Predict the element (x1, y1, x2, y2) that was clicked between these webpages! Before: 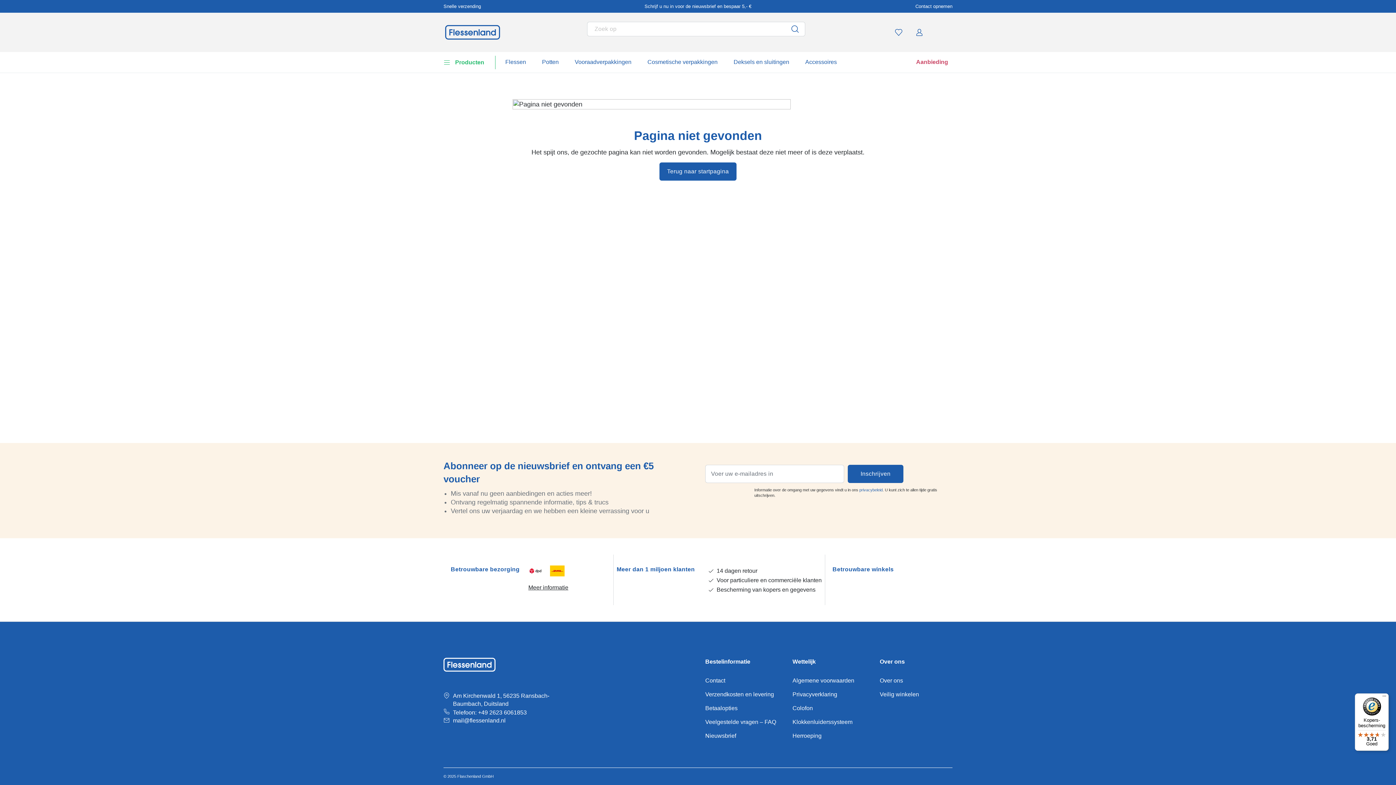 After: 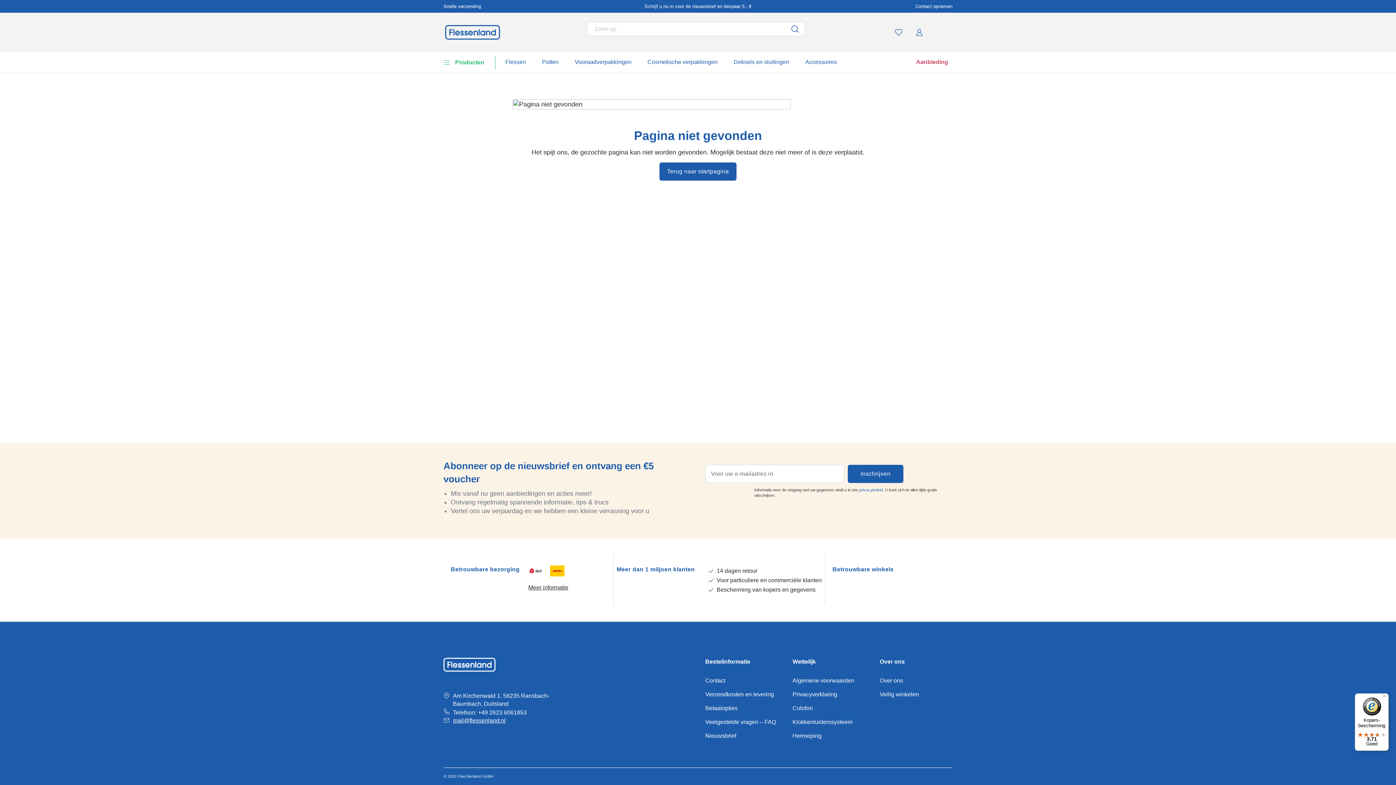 Action: bbox: (453, 717, 505, 724) label: mail@flessenland.nl